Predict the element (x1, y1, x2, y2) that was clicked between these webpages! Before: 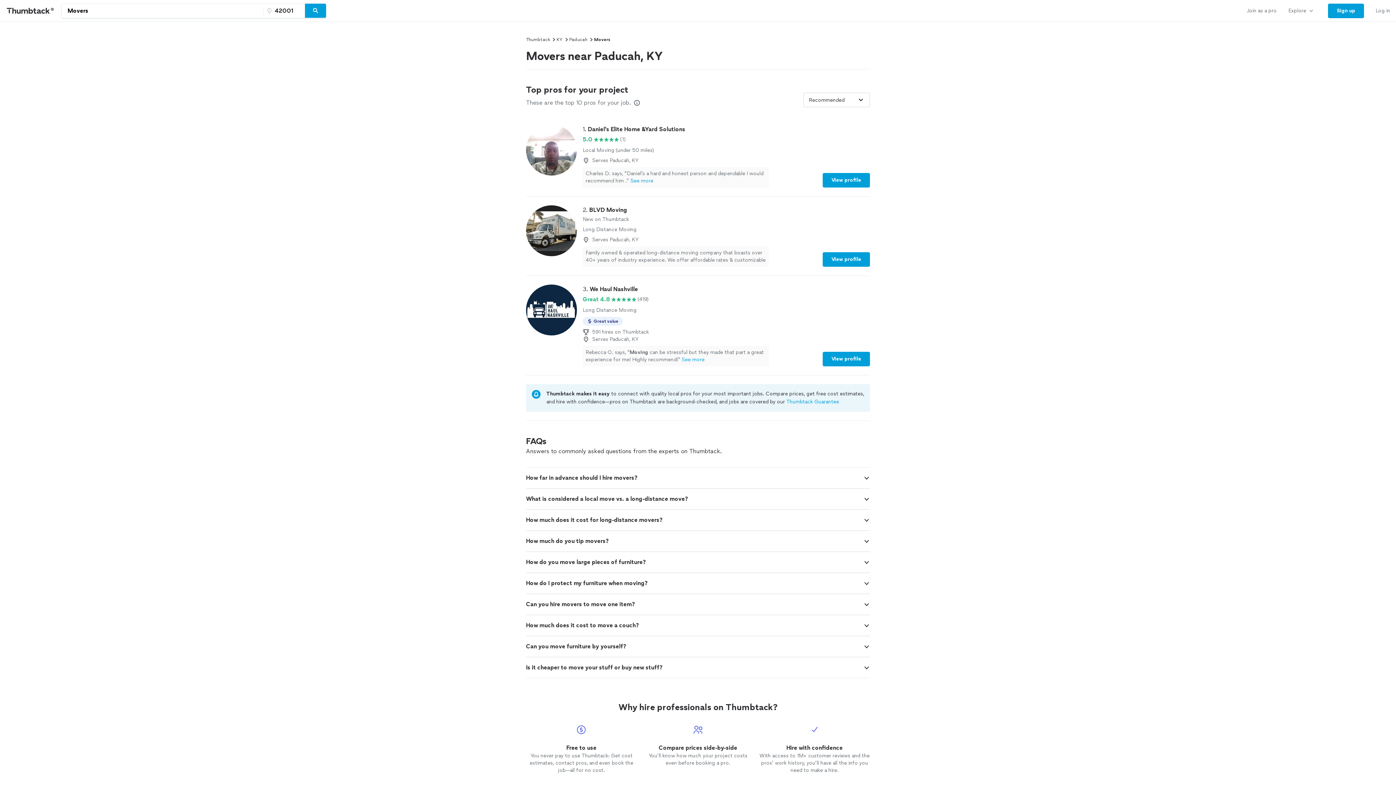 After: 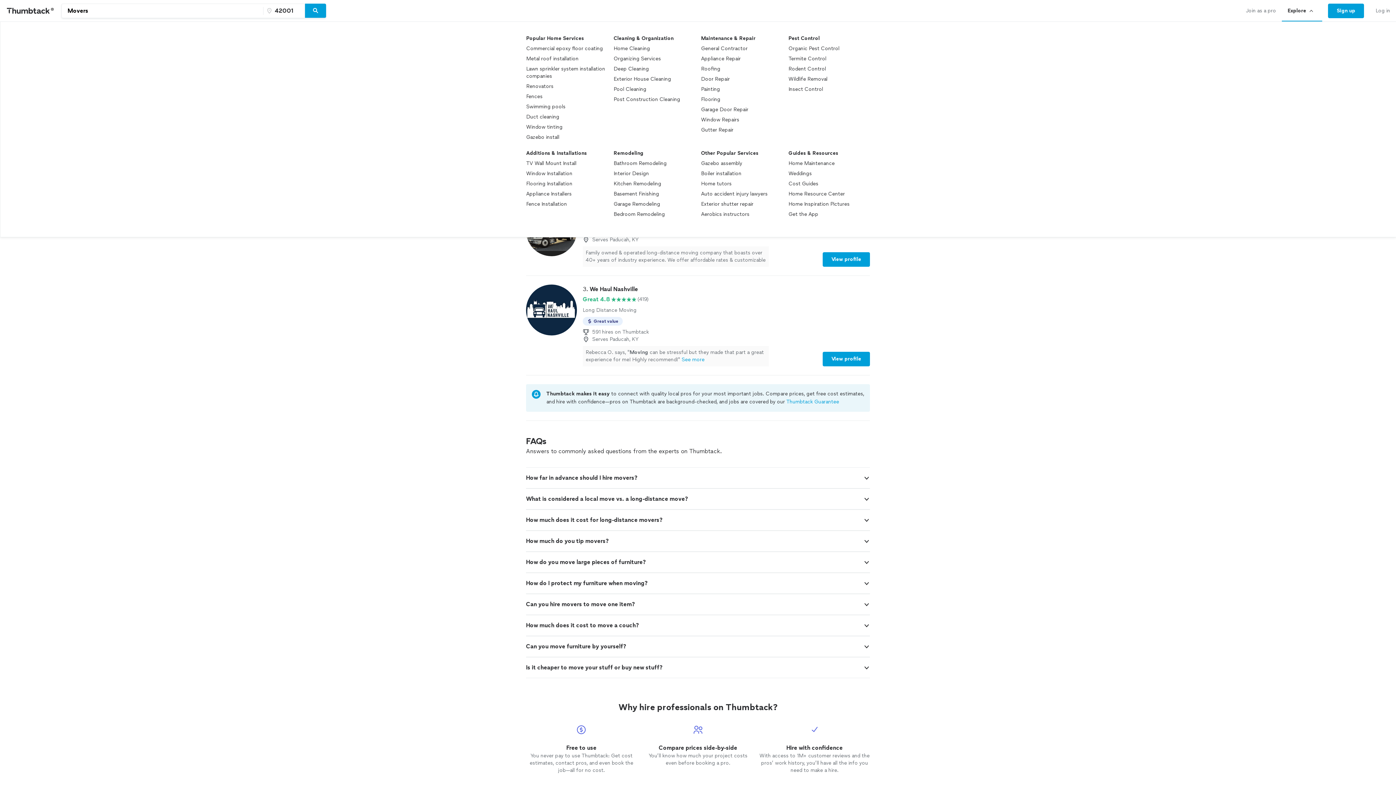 Action: label: Explore bbox: (1282, 0, 1322, 21)